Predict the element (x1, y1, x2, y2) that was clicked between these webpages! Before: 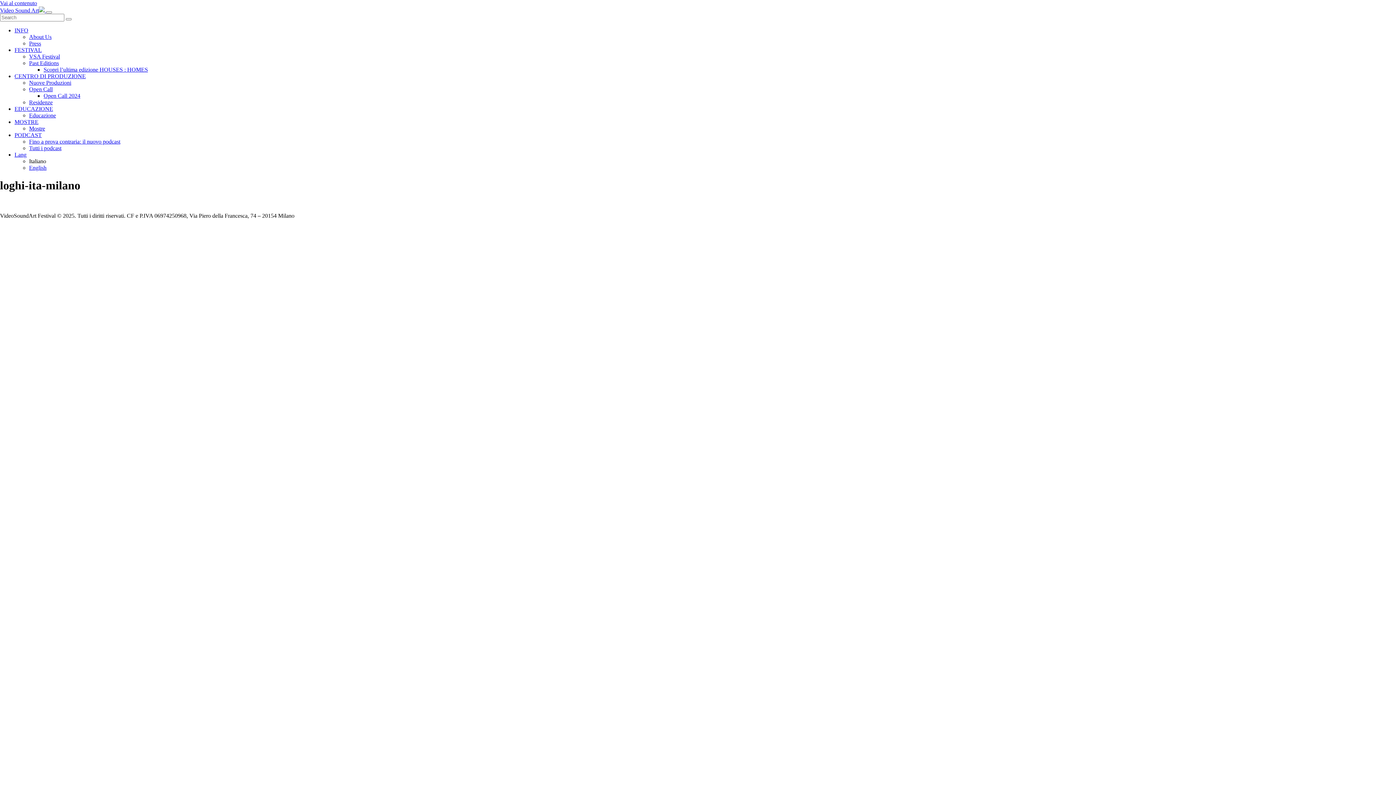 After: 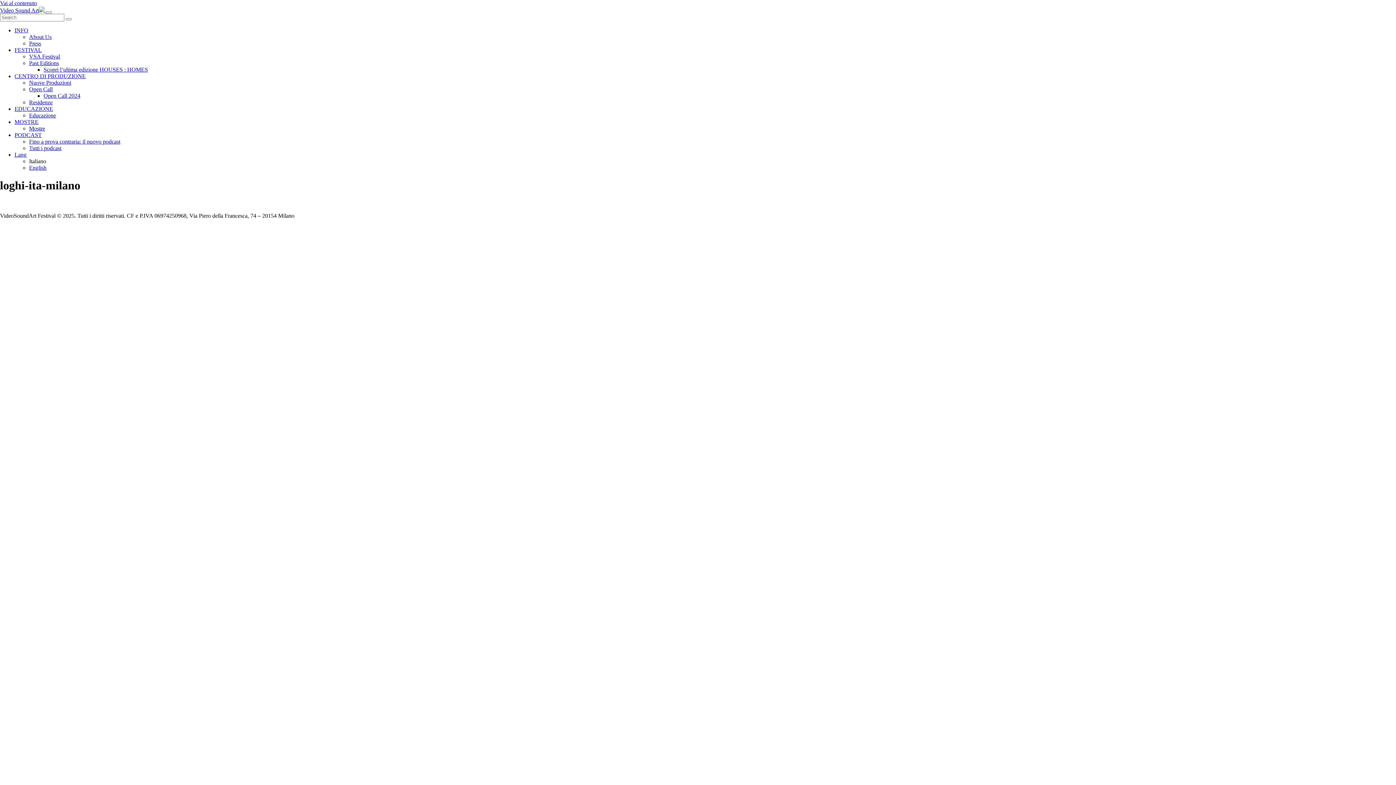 Action: bbox: (14, 132, 41, 138) label: PODCAST